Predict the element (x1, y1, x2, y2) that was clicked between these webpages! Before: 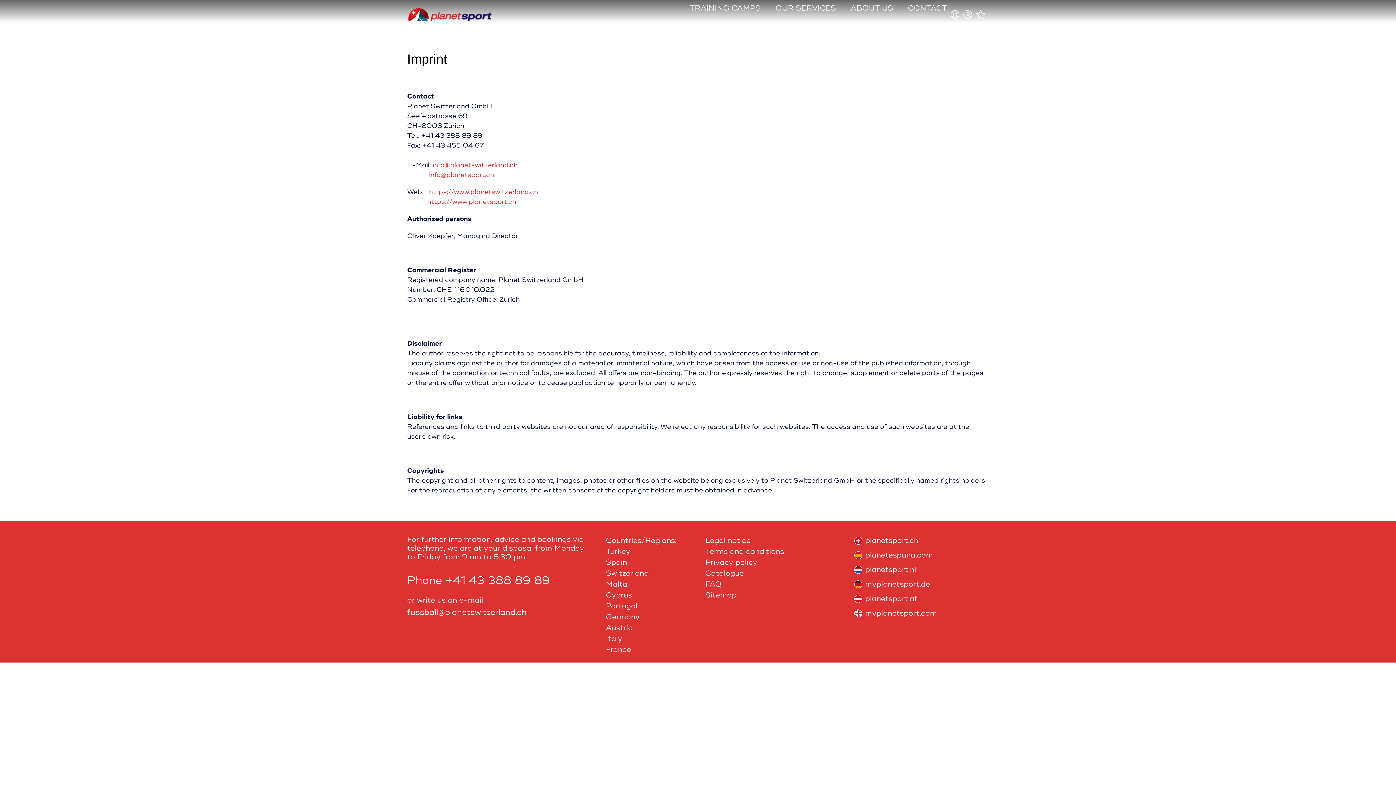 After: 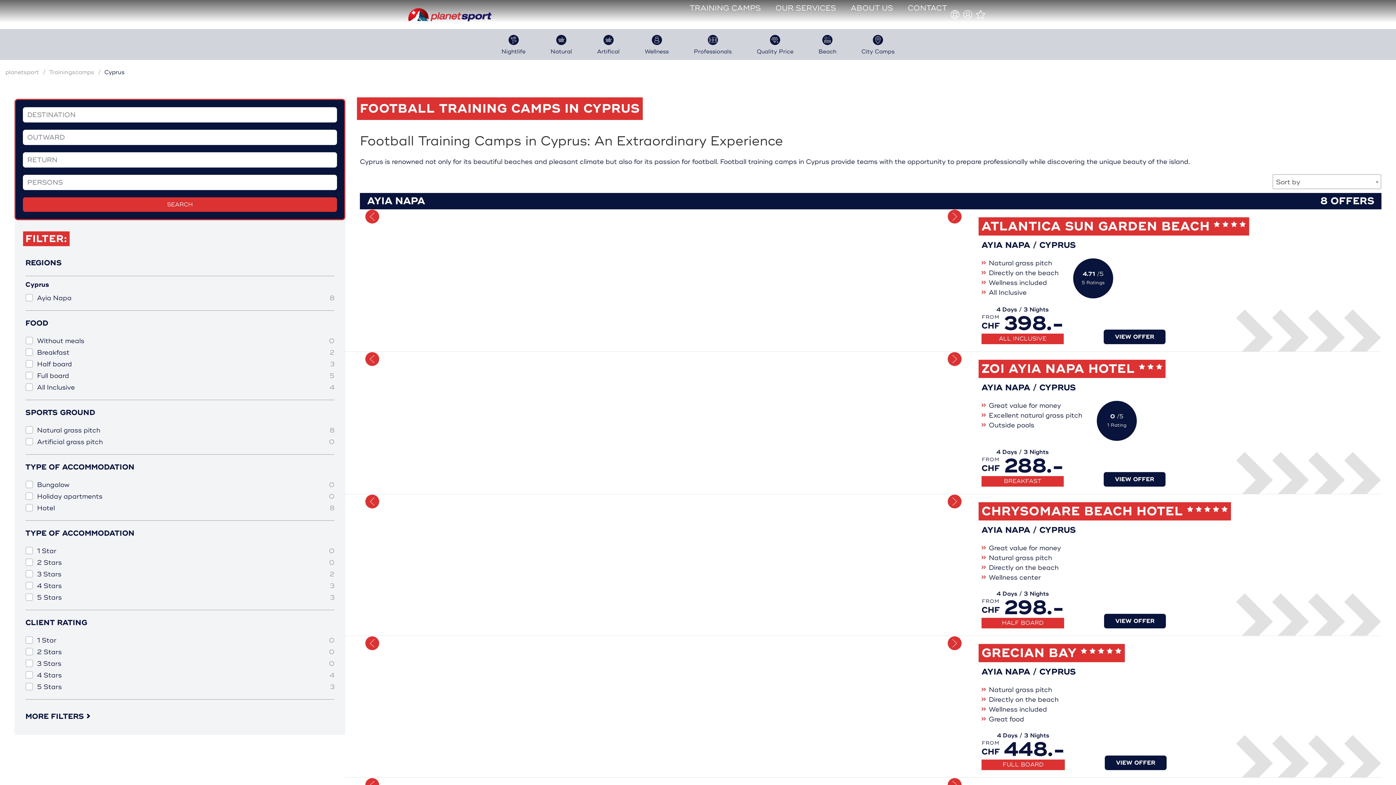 Action: bbox: (606, 590, 632, 600) label: Cyprus